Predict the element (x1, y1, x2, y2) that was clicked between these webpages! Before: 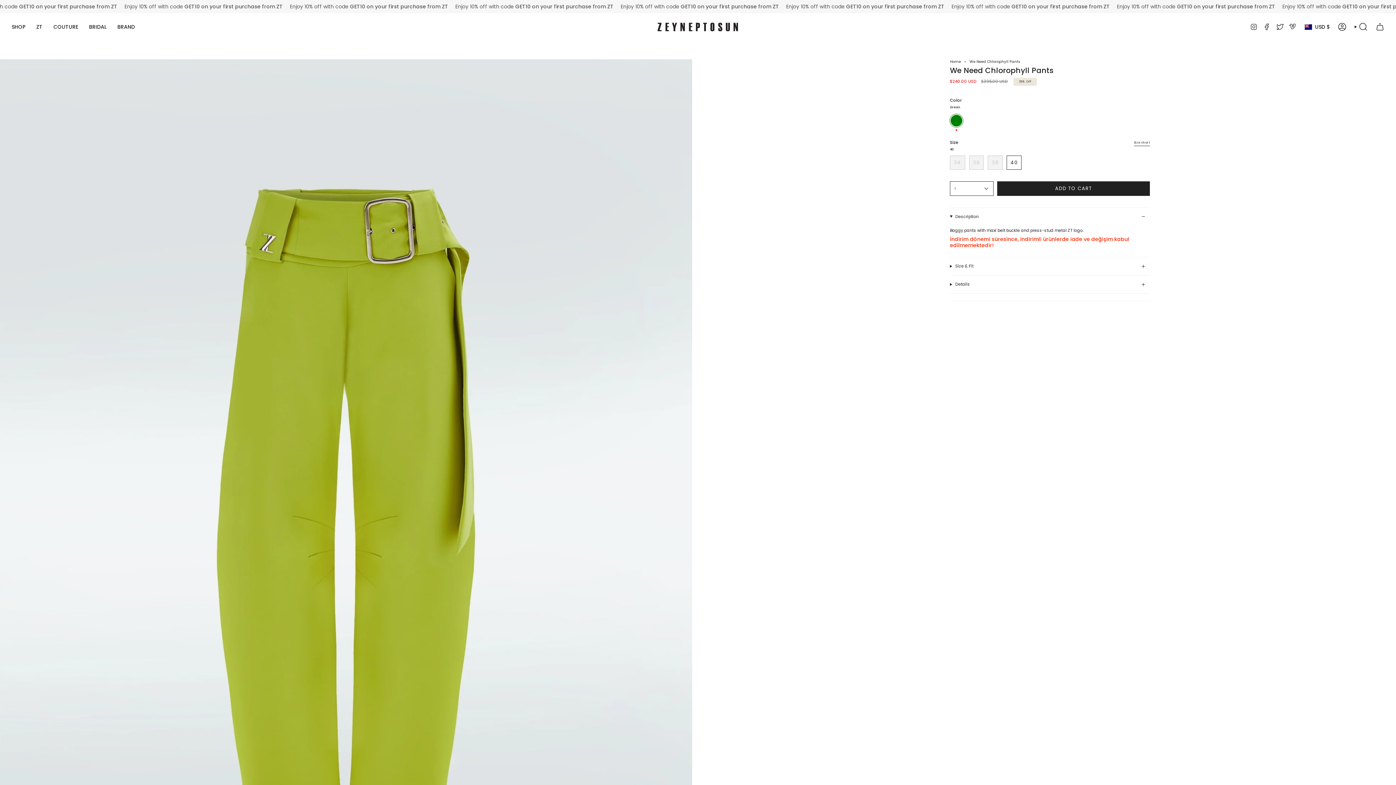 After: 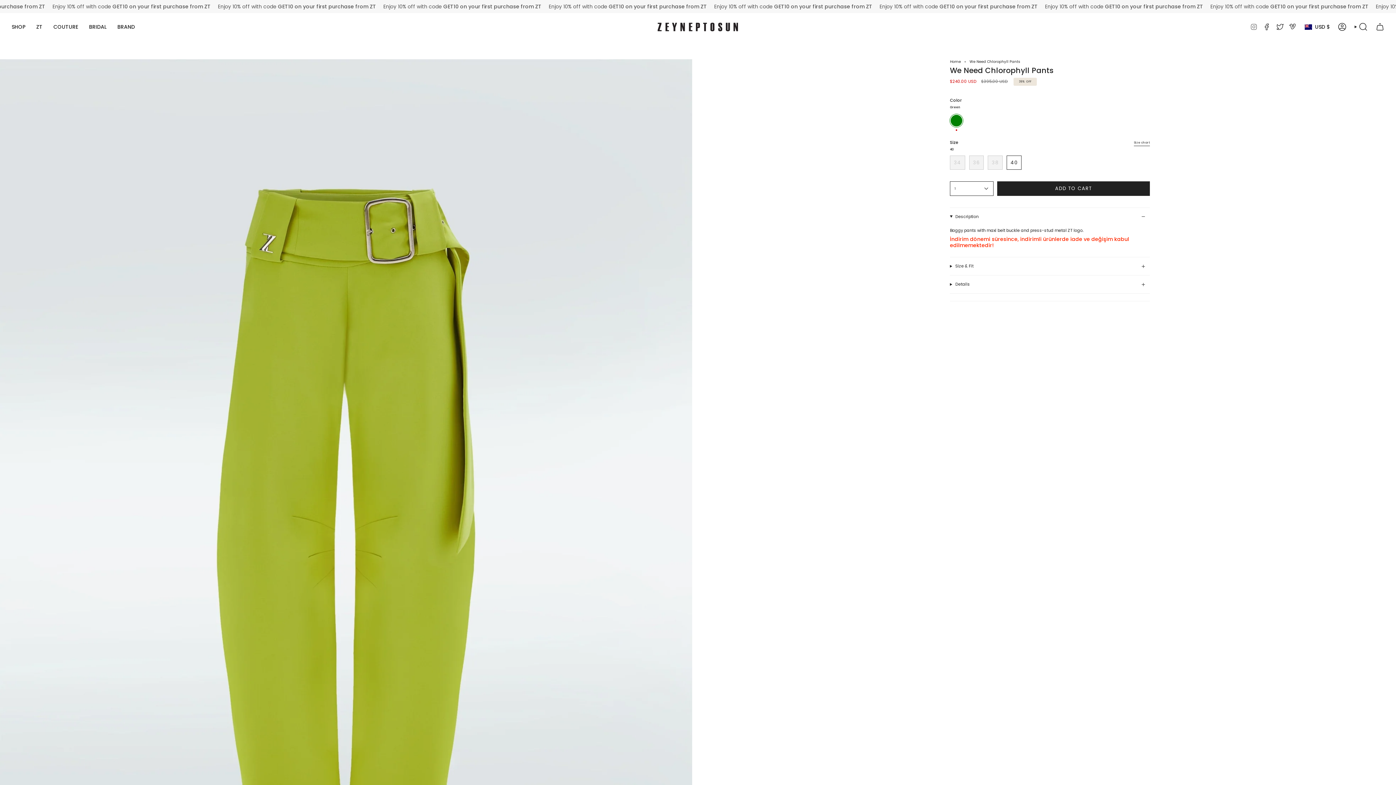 Action: bbox: (1250, 23, 1257, 29) label: Instagram